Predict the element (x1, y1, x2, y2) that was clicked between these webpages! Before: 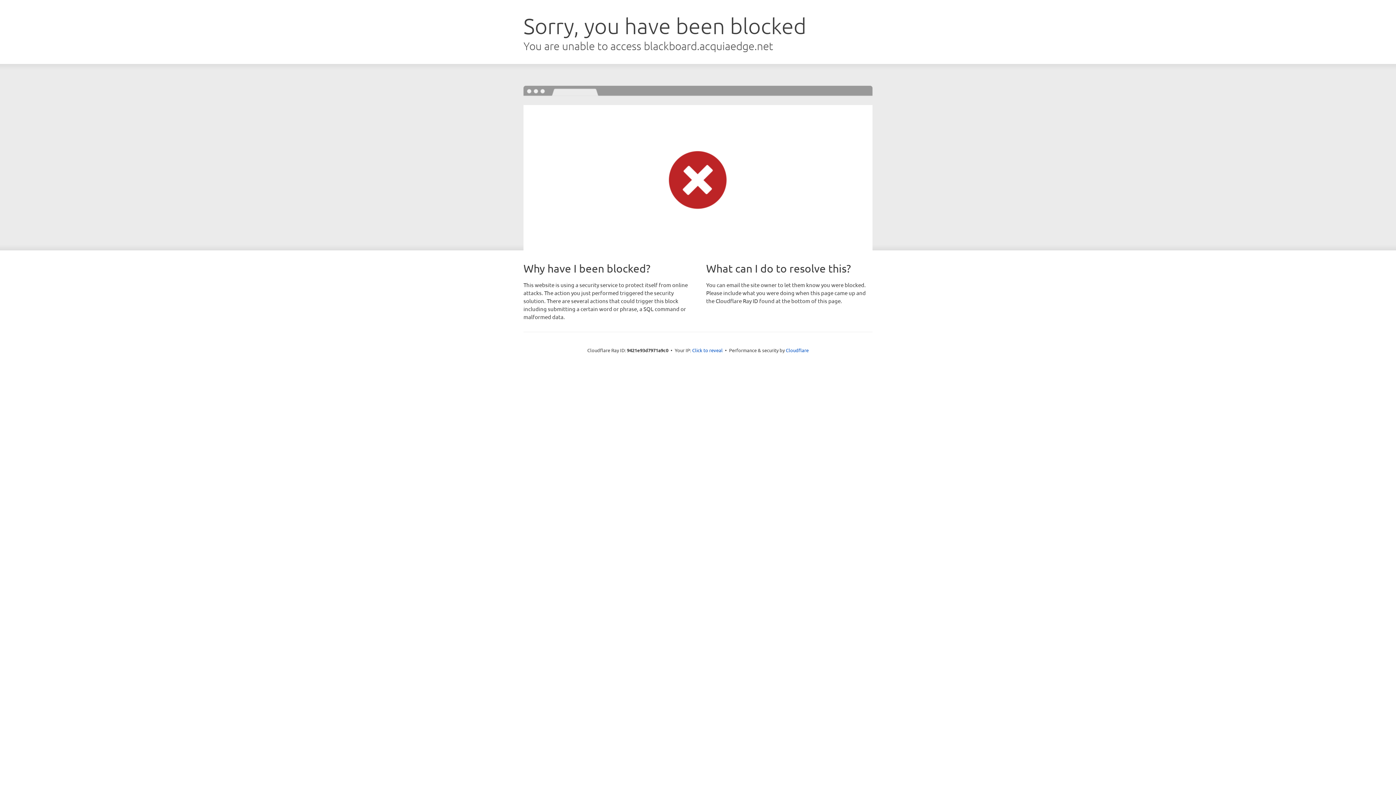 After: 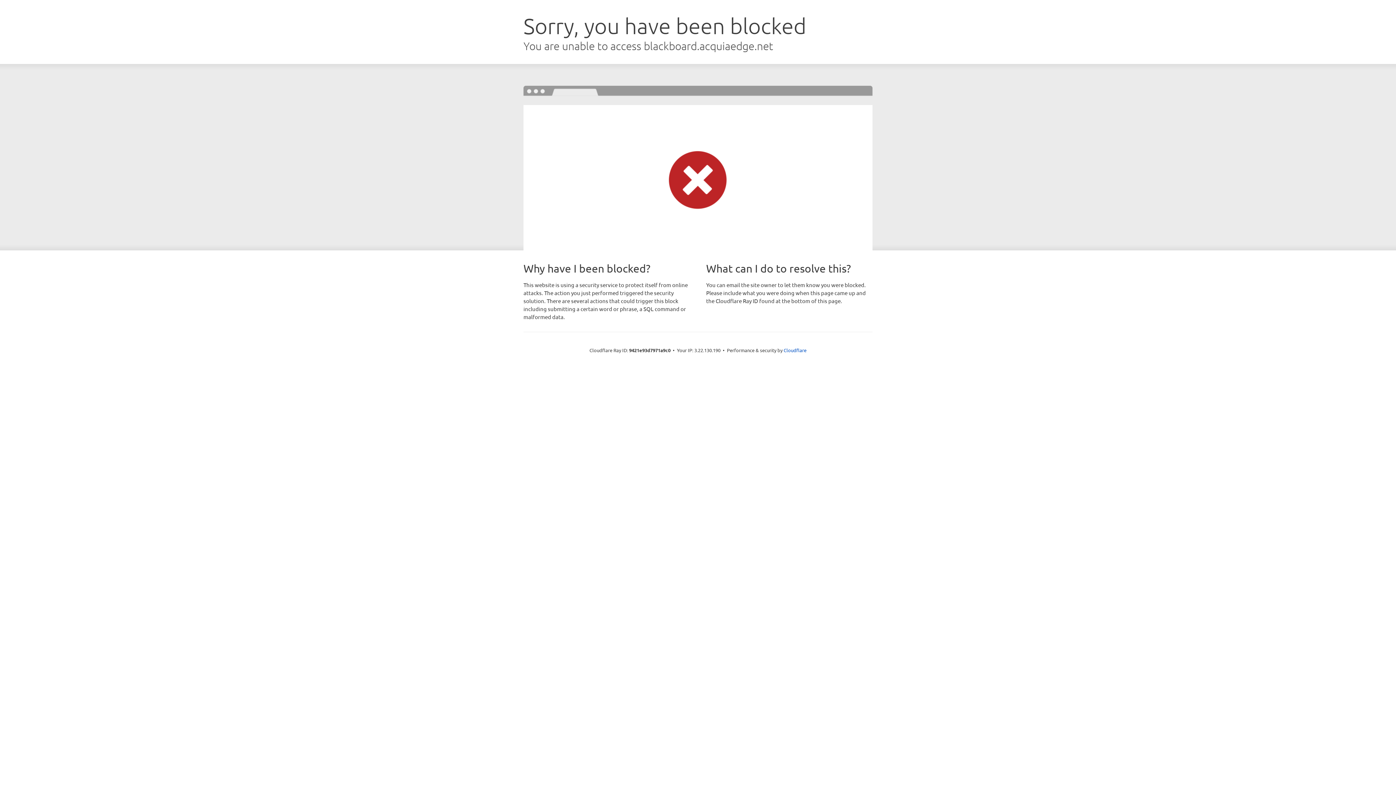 Action: label: Click to reveal bbox: (692, 346, 722, 353)